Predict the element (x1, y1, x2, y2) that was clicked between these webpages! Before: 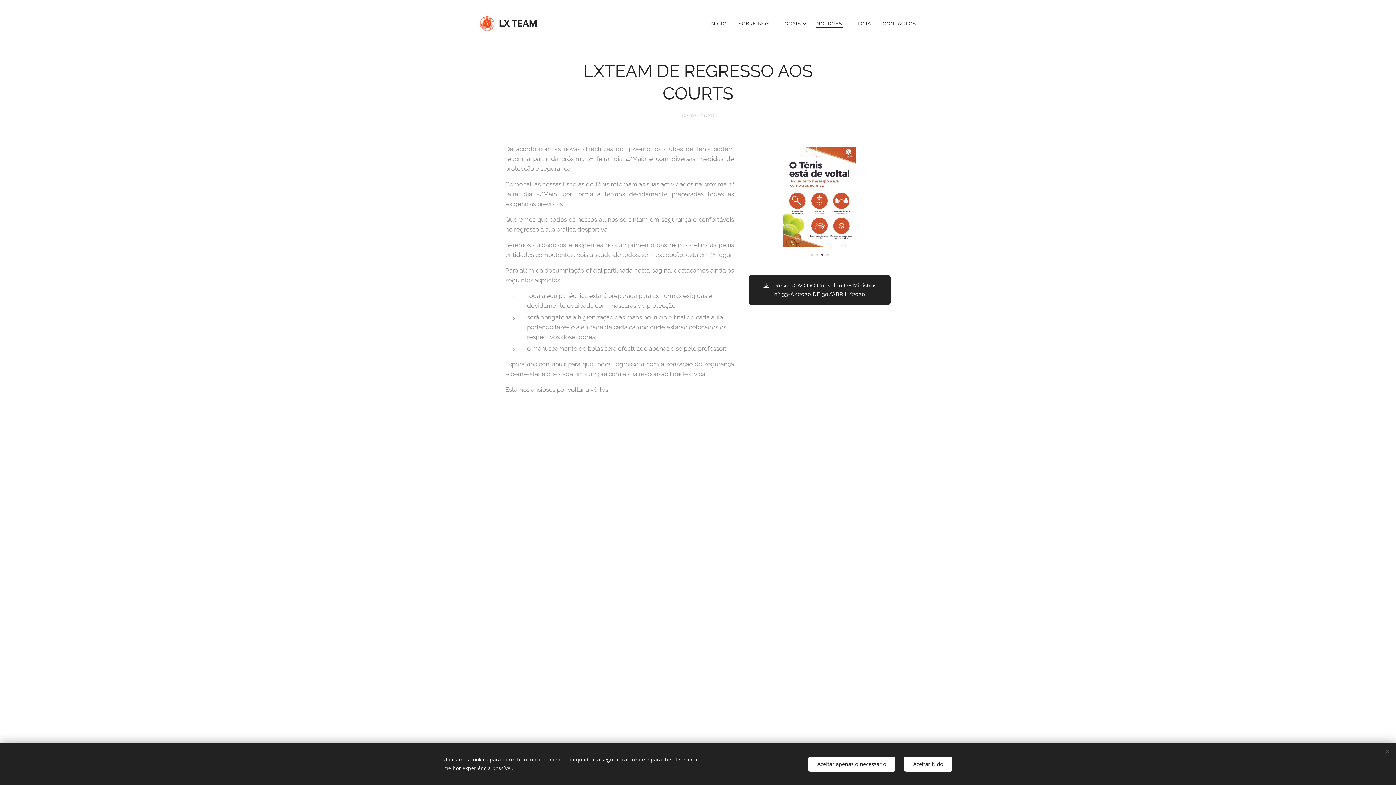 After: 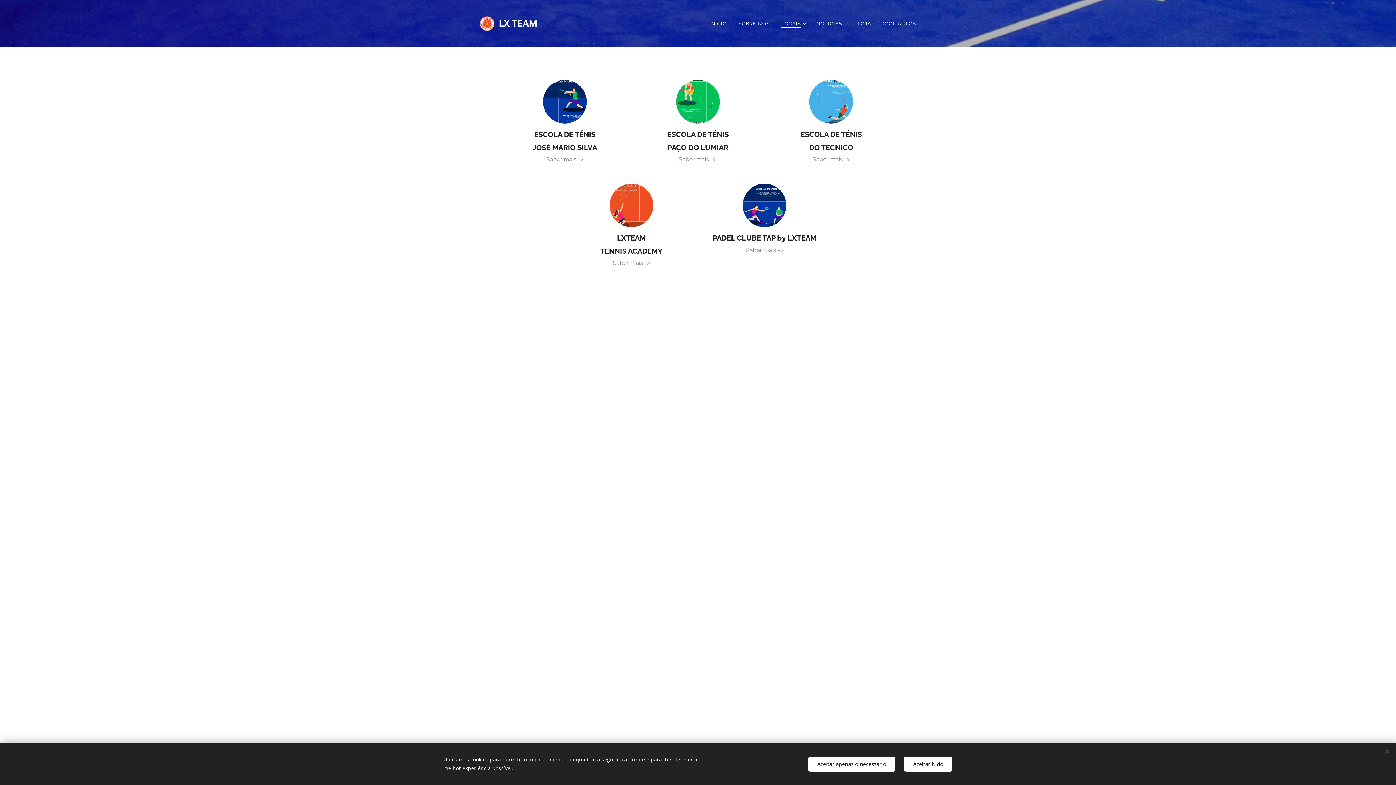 Action: bbox: (775, 14, 810, 32) label: LOCAIS